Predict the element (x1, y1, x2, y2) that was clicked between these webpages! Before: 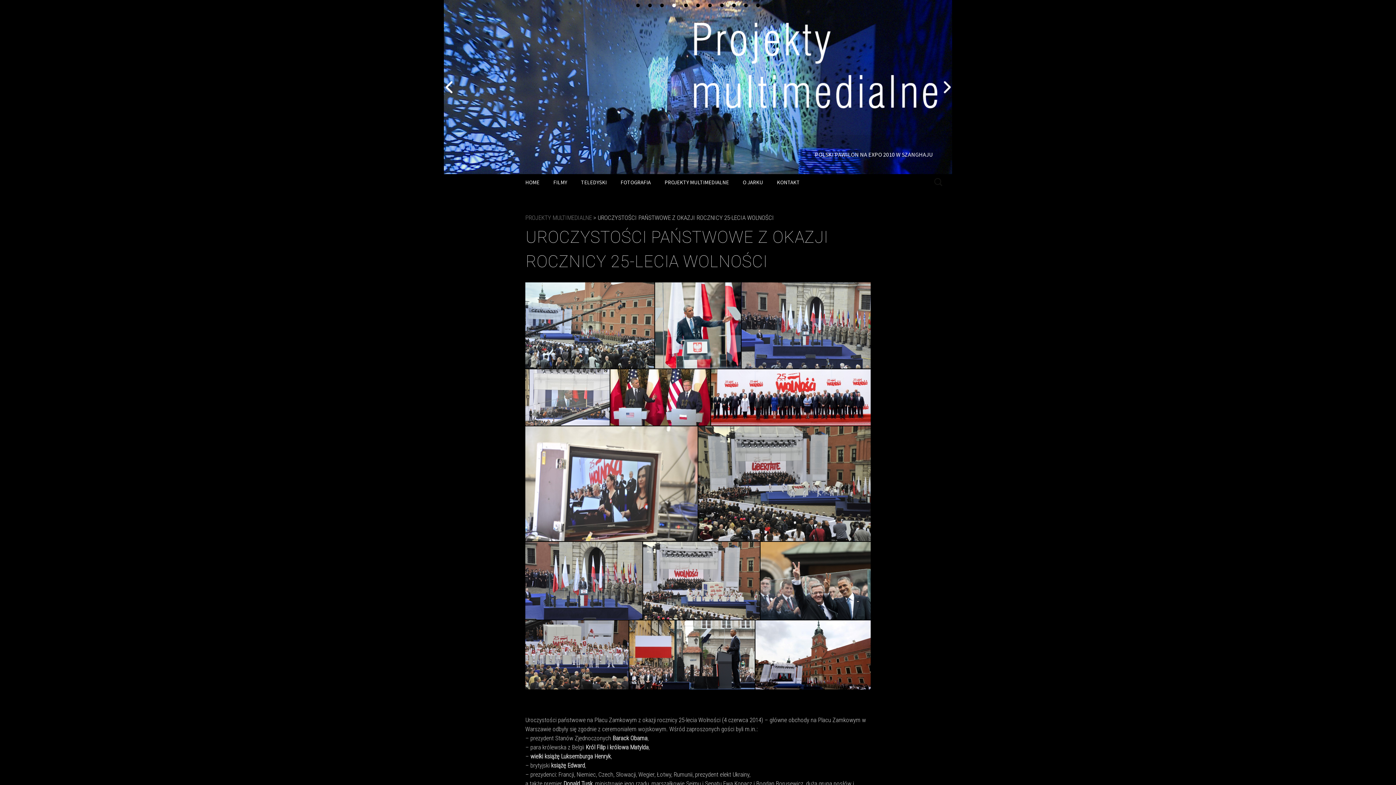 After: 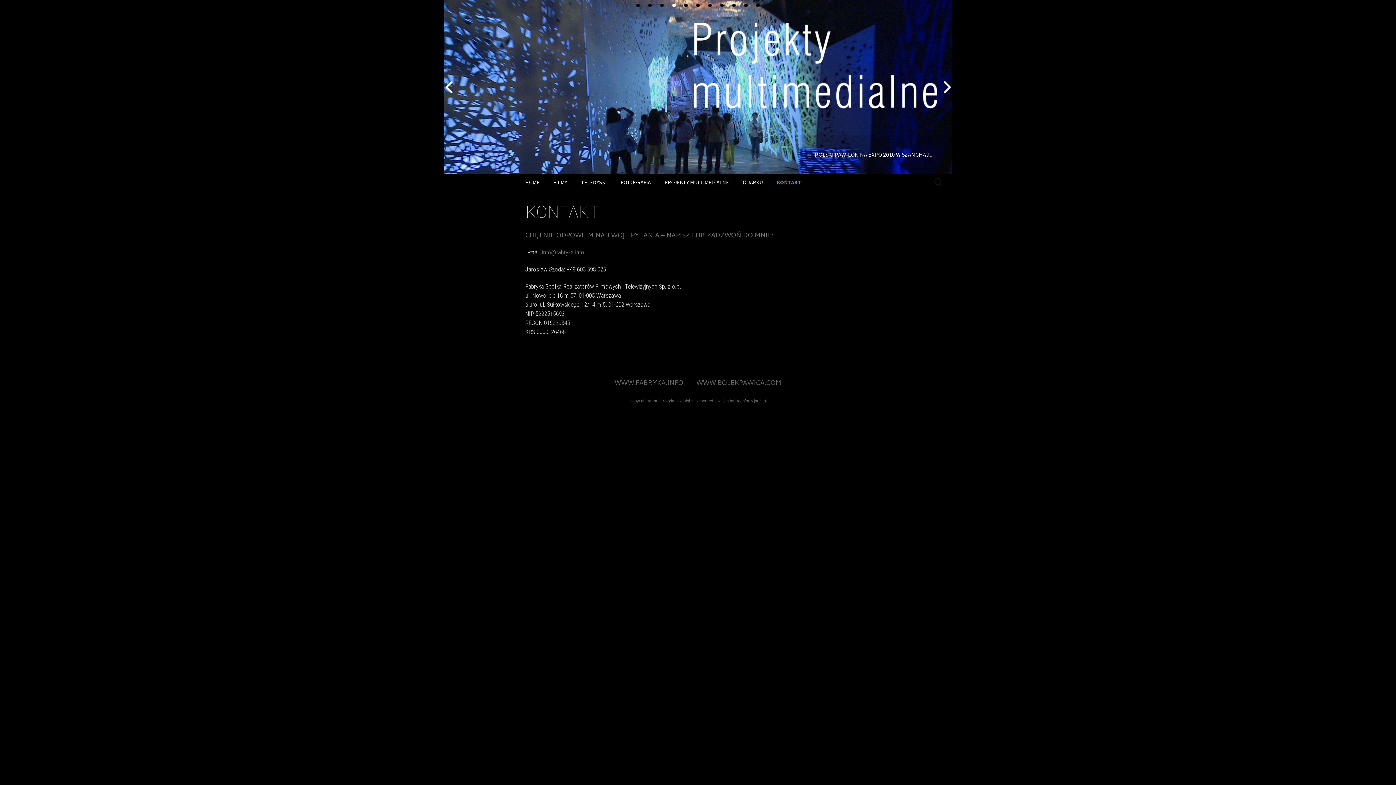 Action: bbox: (771, 174, 807, 190) label: KONTAKT